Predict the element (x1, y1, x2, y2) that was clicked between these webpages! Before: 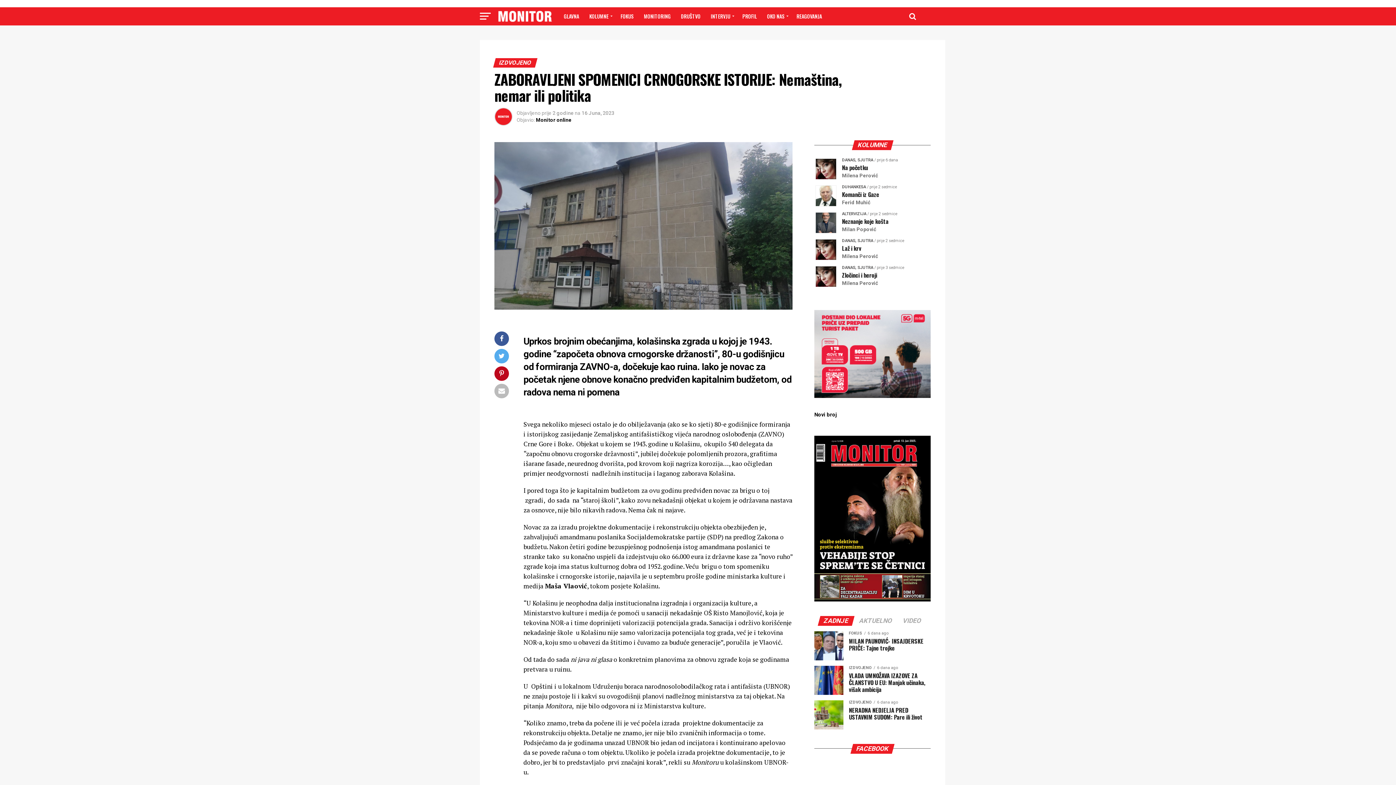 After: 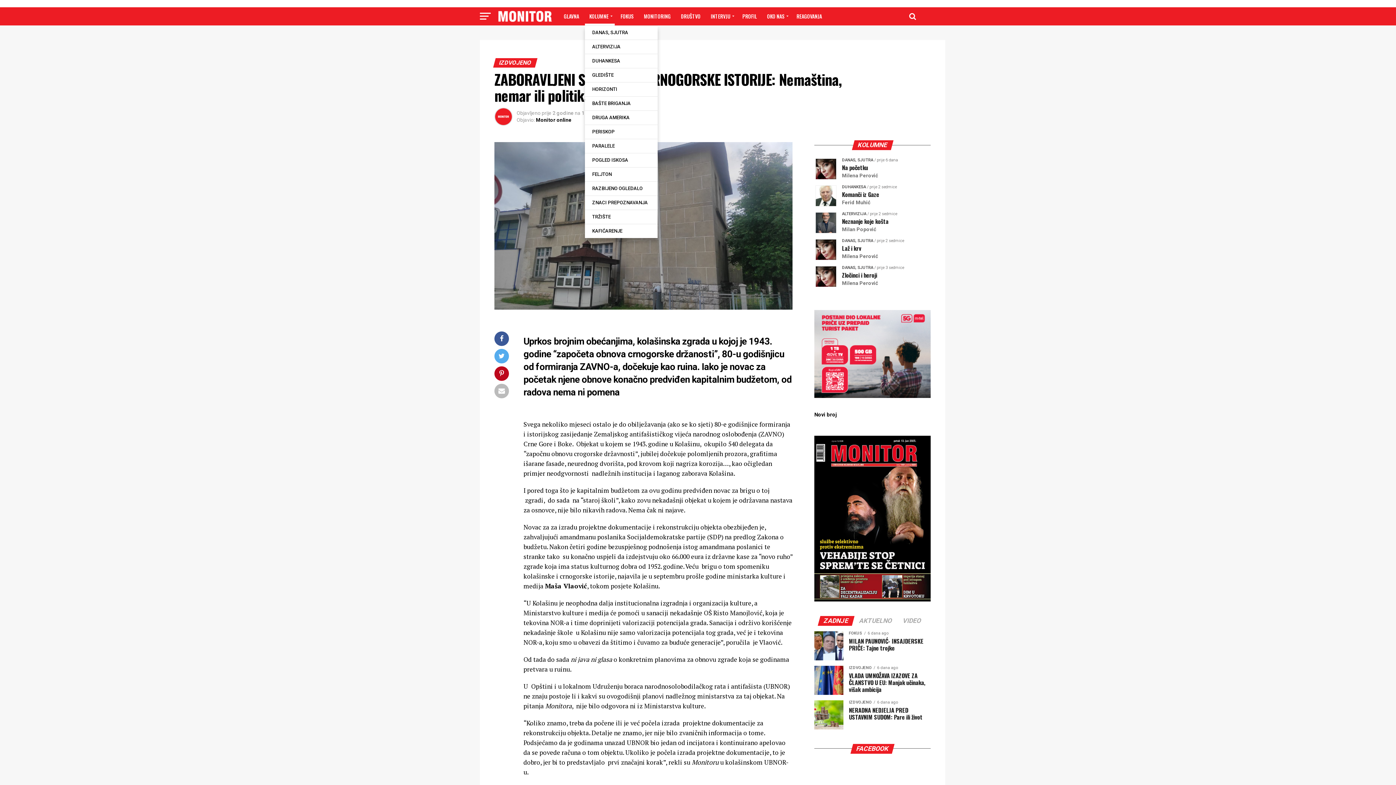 Action: label: KOLUMNE bbox: (585, 7, 614, 25)